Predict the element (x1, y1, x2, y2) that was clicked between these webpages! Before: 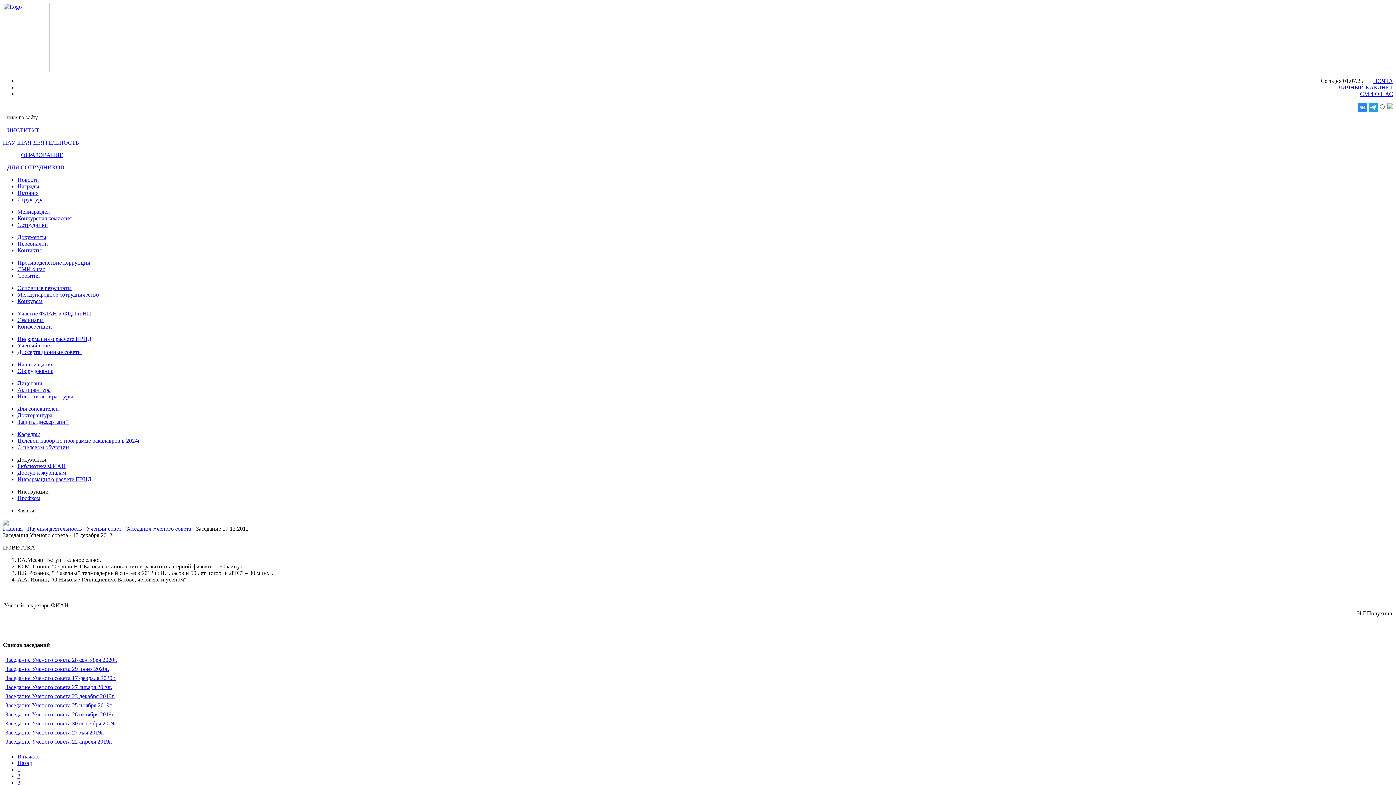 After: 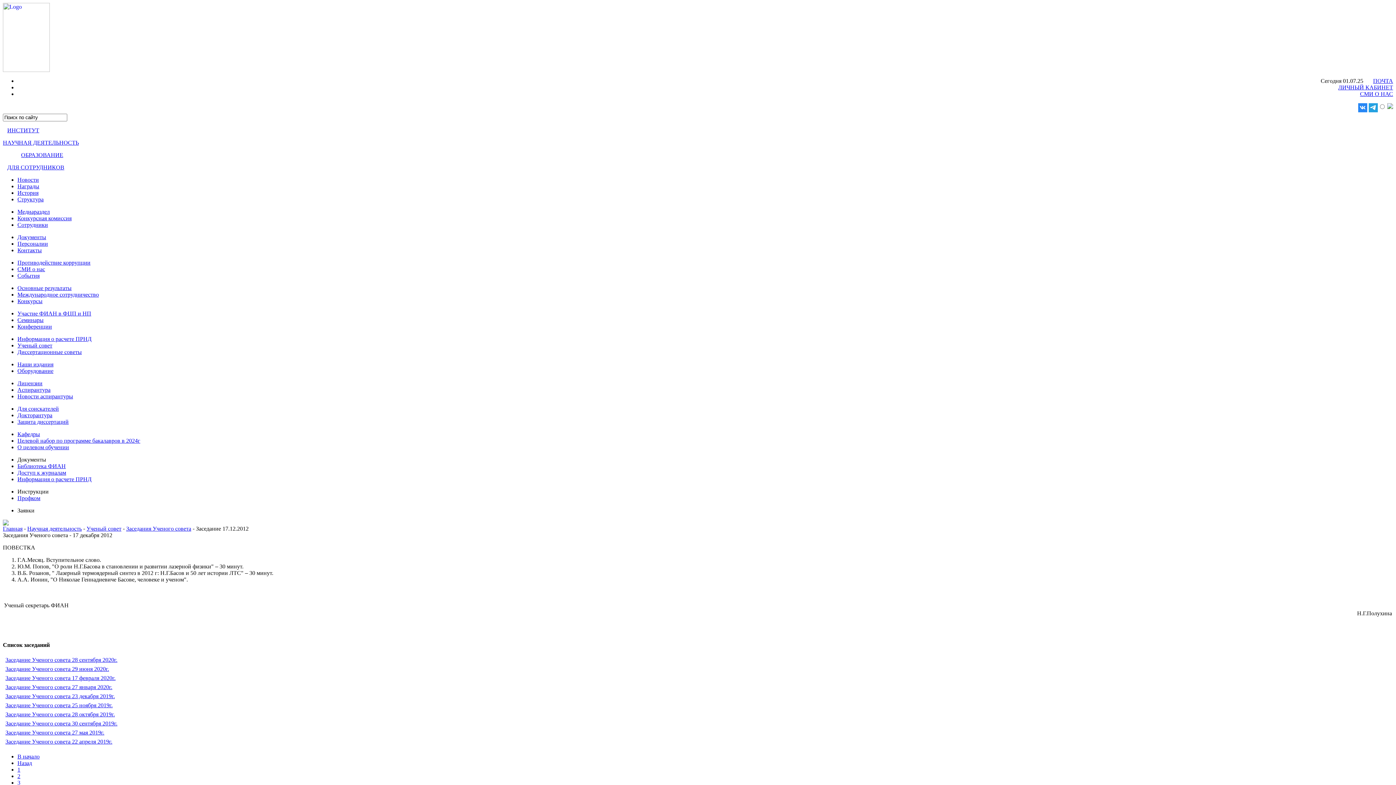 Action: label: Лицензии bbox: (17, 380, 42, 386)